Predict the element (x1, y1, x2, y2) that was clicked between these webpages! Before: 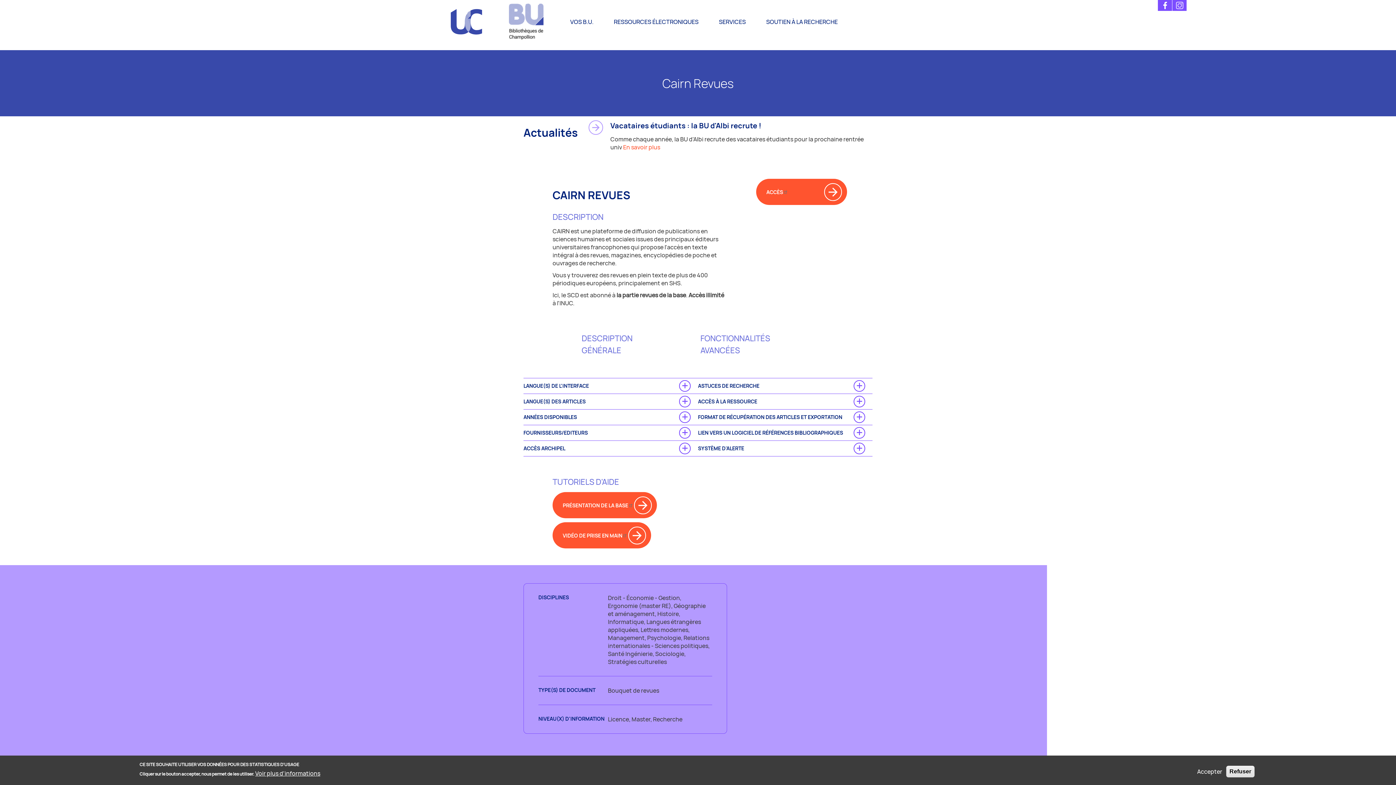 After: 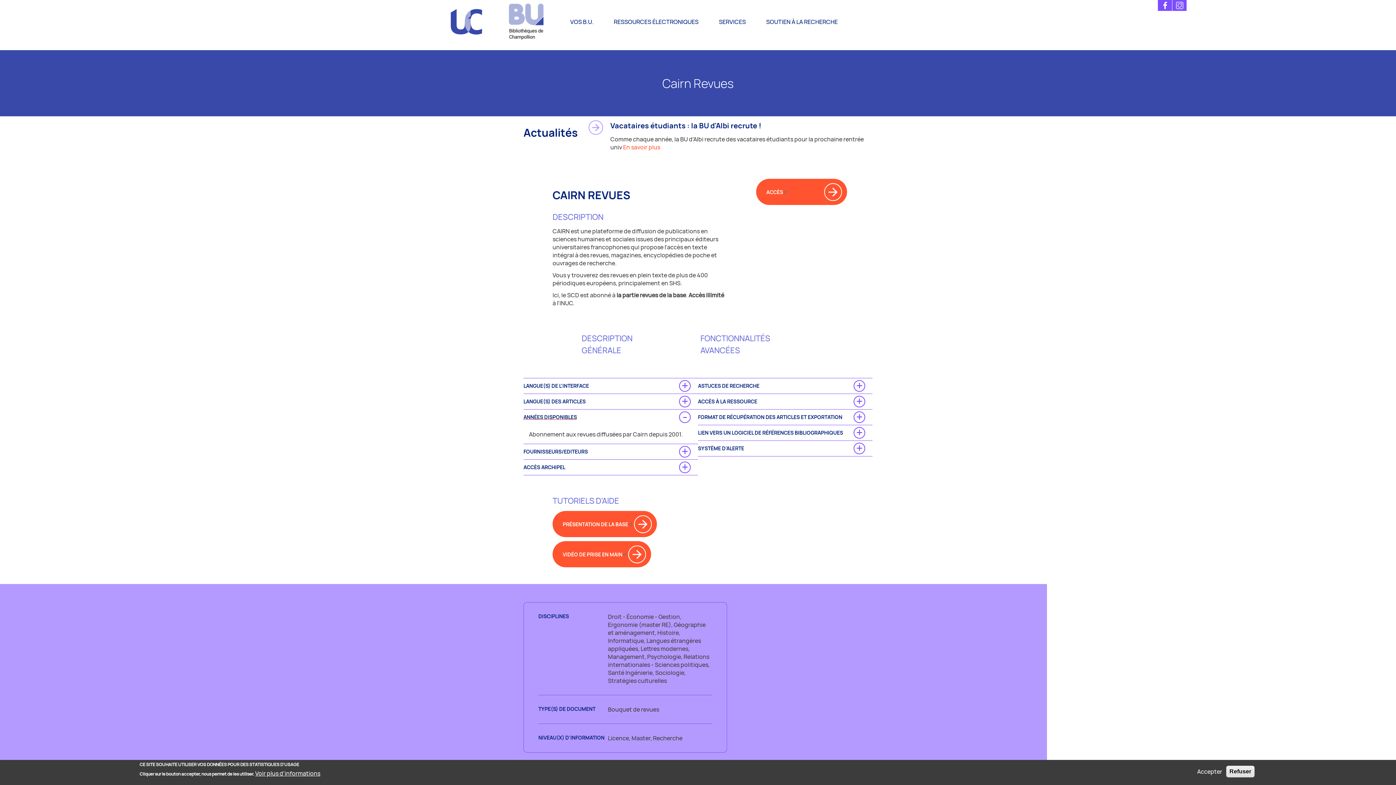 Action: label: ANNÉES DISPONIBLES bbox: (523, 409, 698, 425)